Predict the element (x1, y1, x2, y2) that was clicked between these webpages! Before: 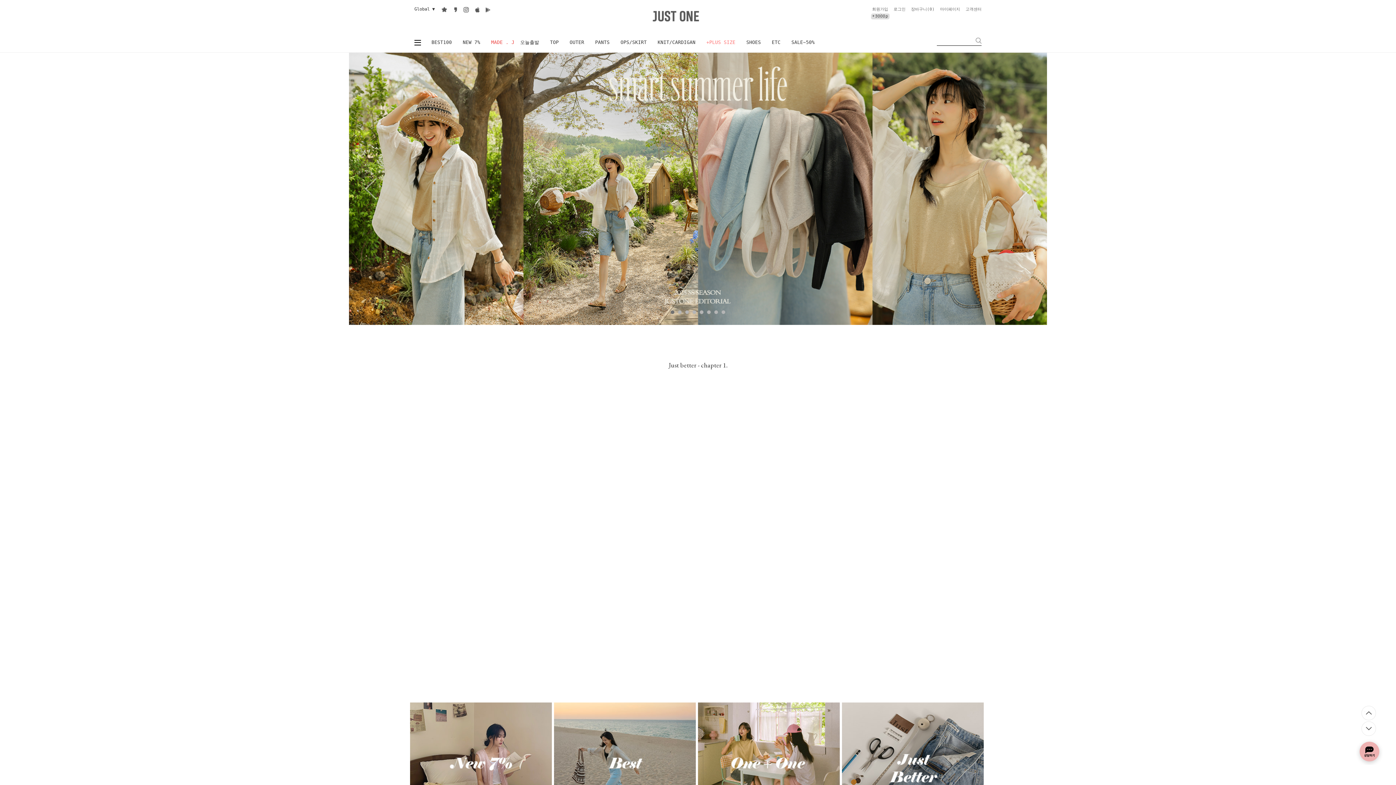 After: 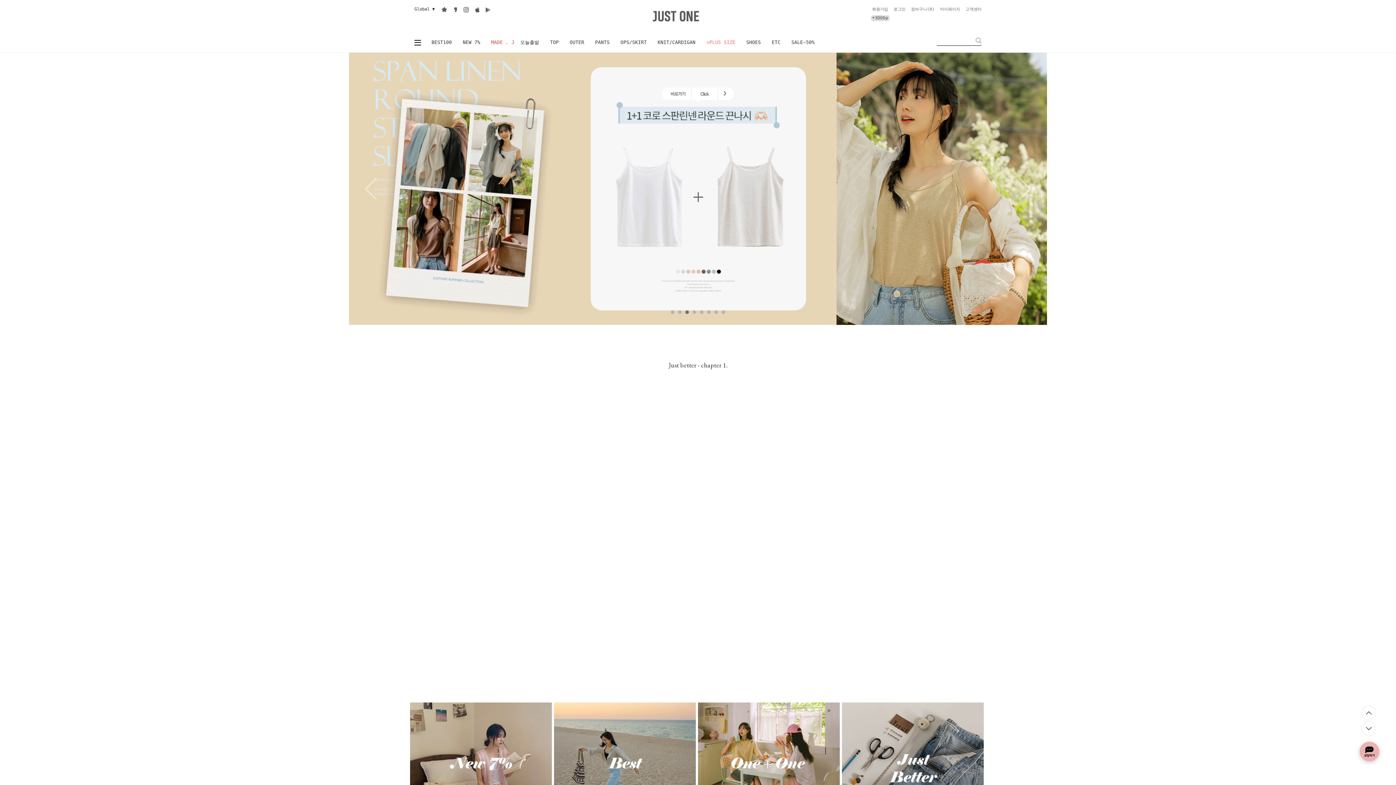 Action: label: 4 bbox: (692, 310, 696, 314)